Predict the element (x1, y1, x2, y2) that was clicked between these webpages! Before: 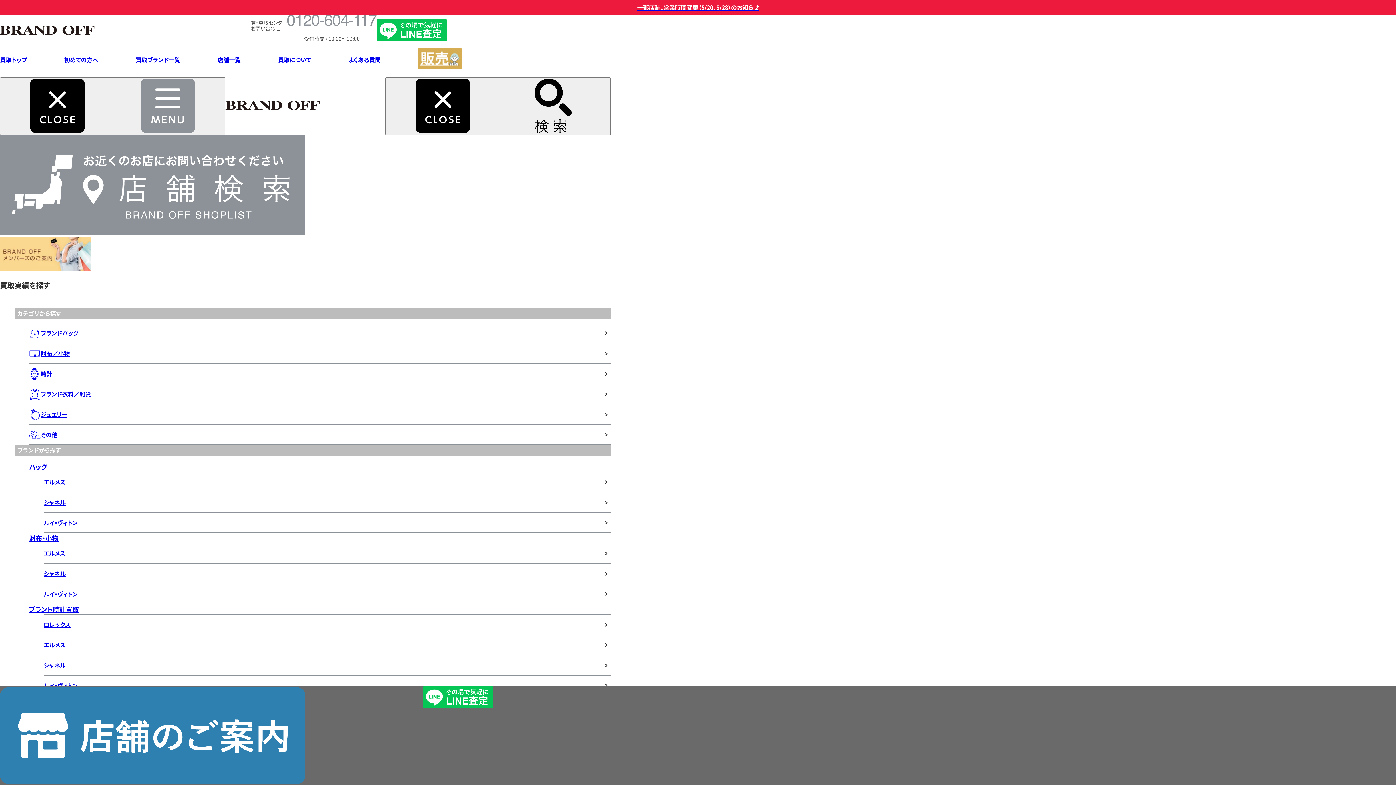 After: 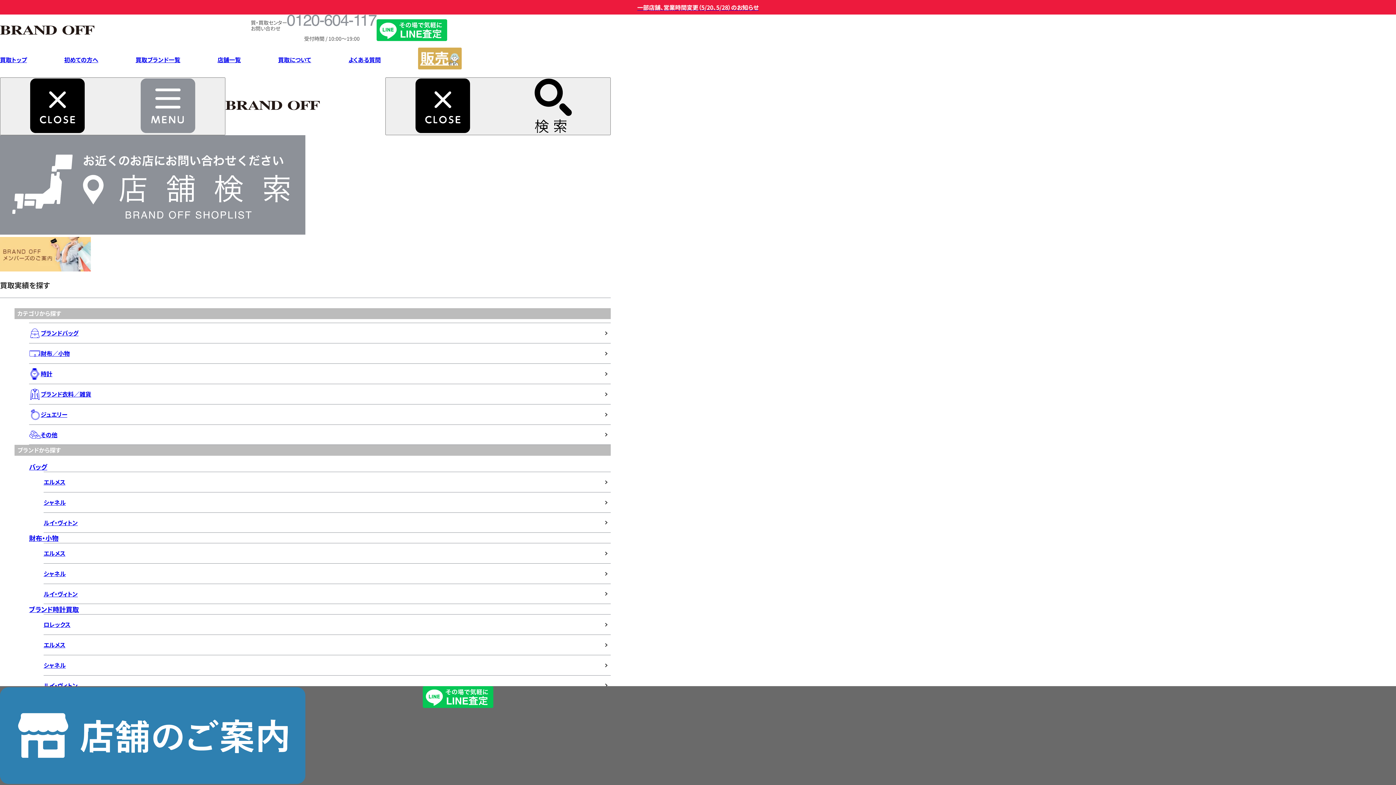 Action: bbox: (348, 55, 380, 64) label: よくある質問